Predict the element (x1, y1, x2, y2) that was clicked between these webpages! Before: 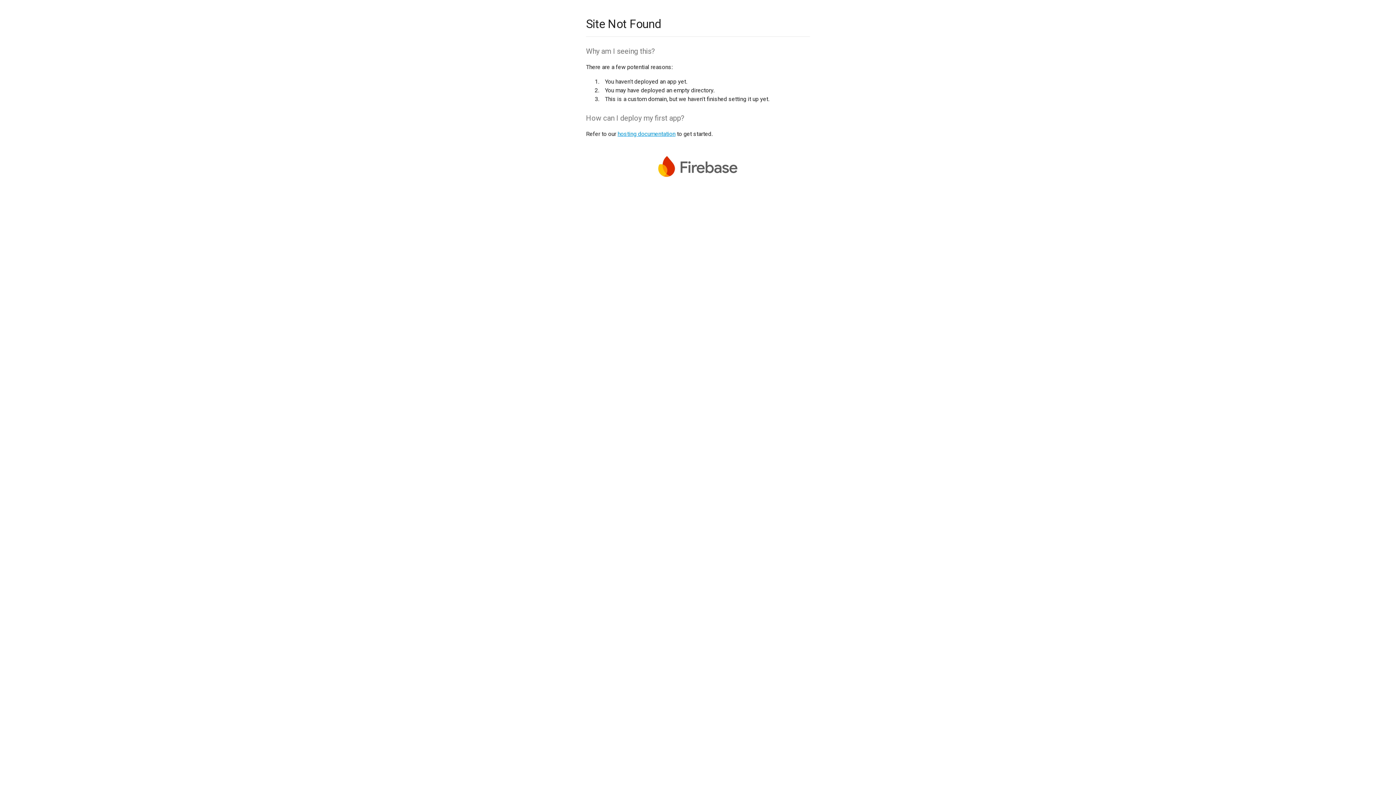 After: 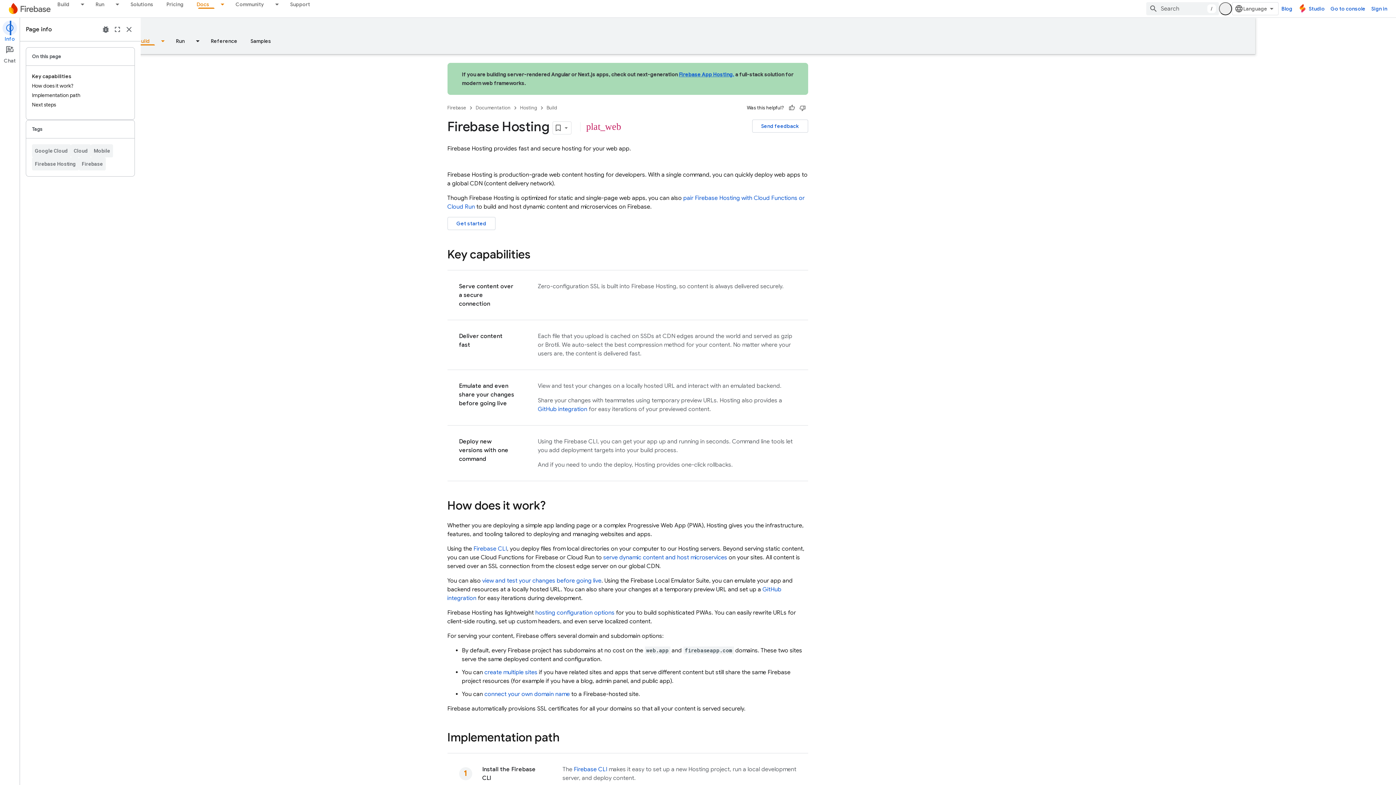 Action: label: hosting documentation bbox: (617, 130, 675, 137)